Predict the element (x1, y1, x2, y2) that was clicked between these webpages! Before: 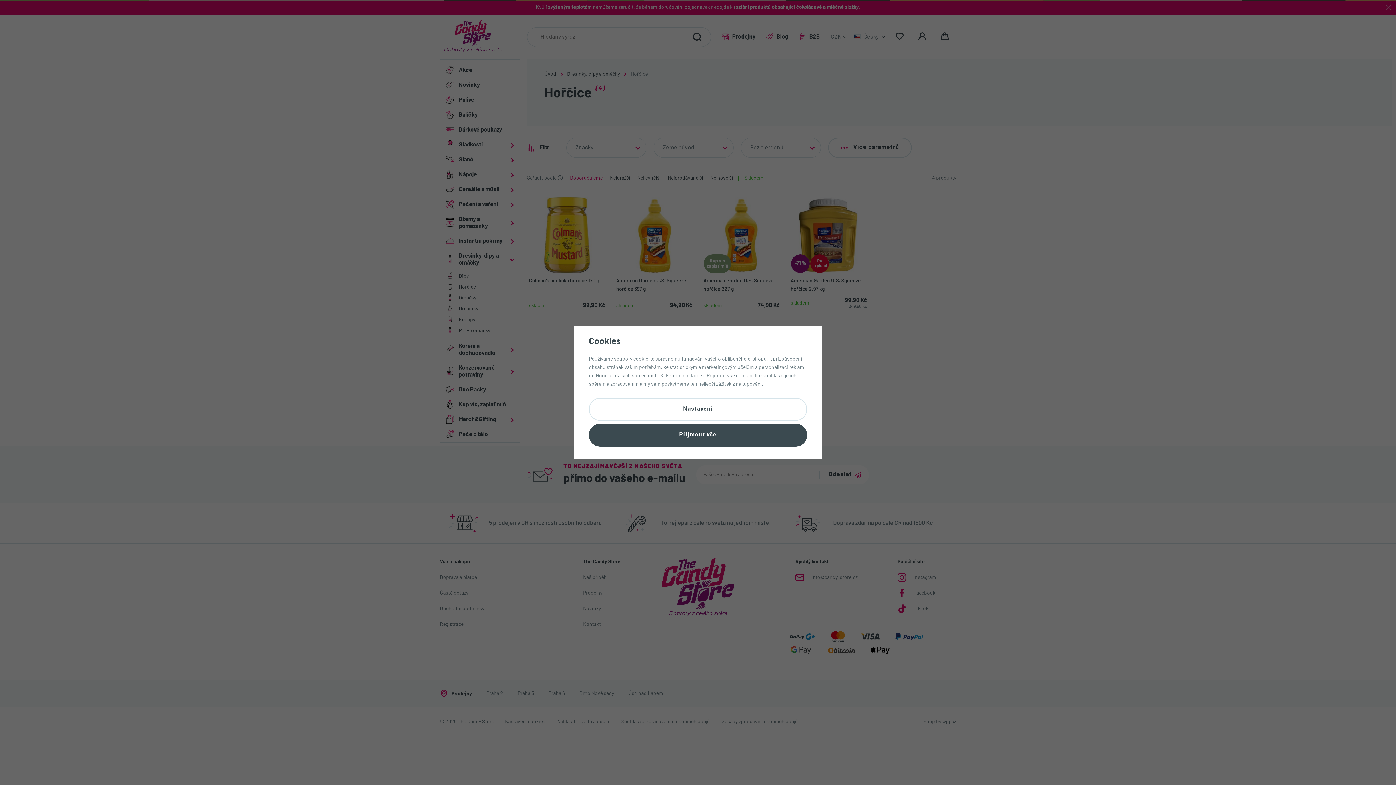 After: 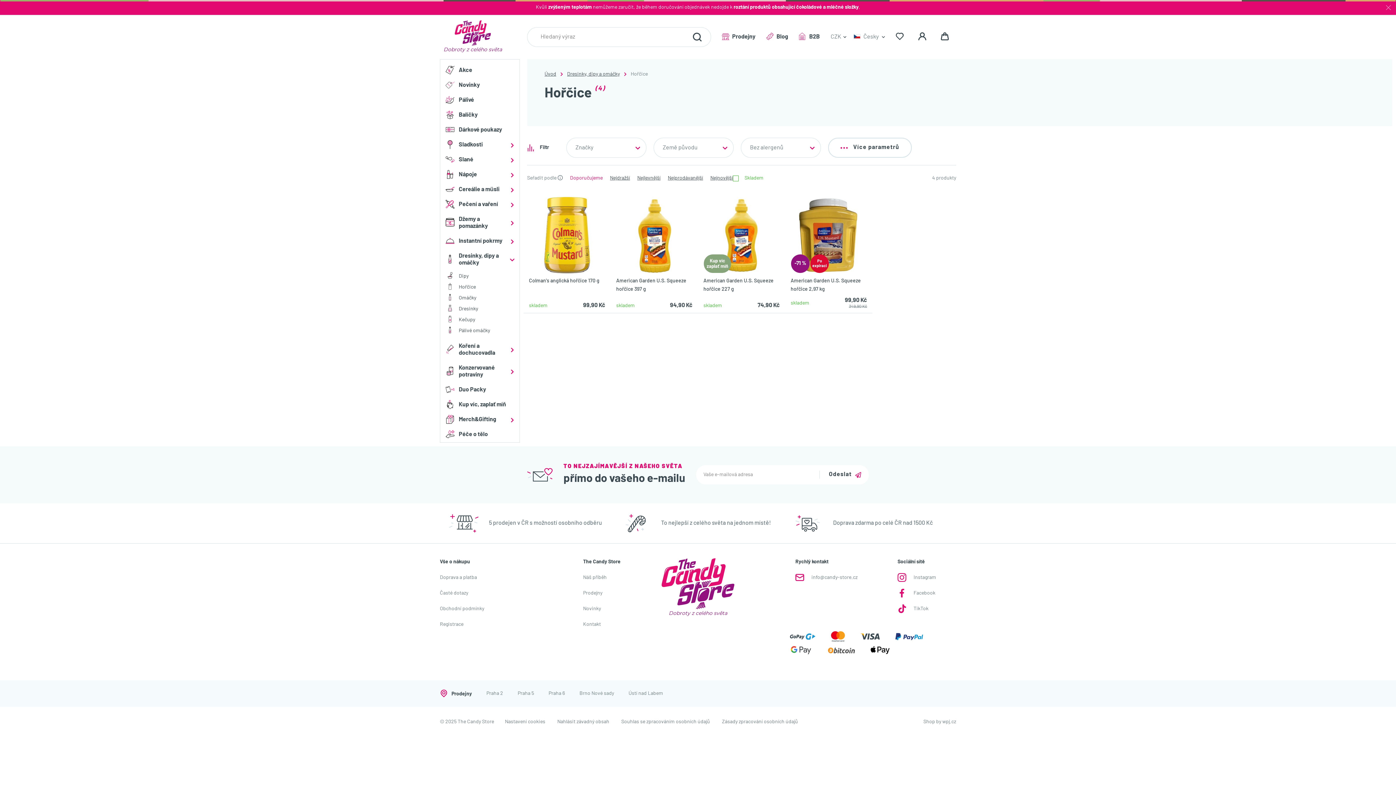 Action: bbox: (589, 424, 807, 446) label: Přijmout vše